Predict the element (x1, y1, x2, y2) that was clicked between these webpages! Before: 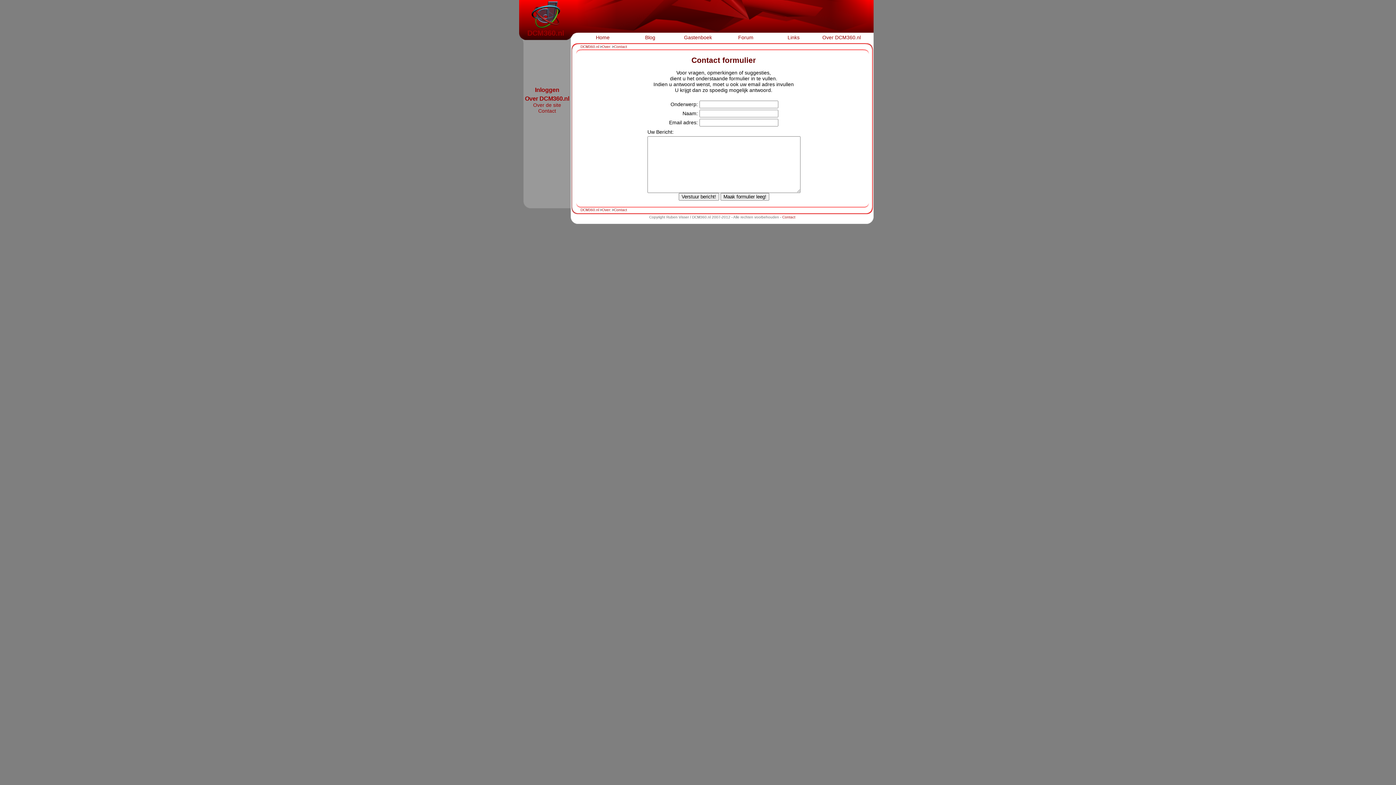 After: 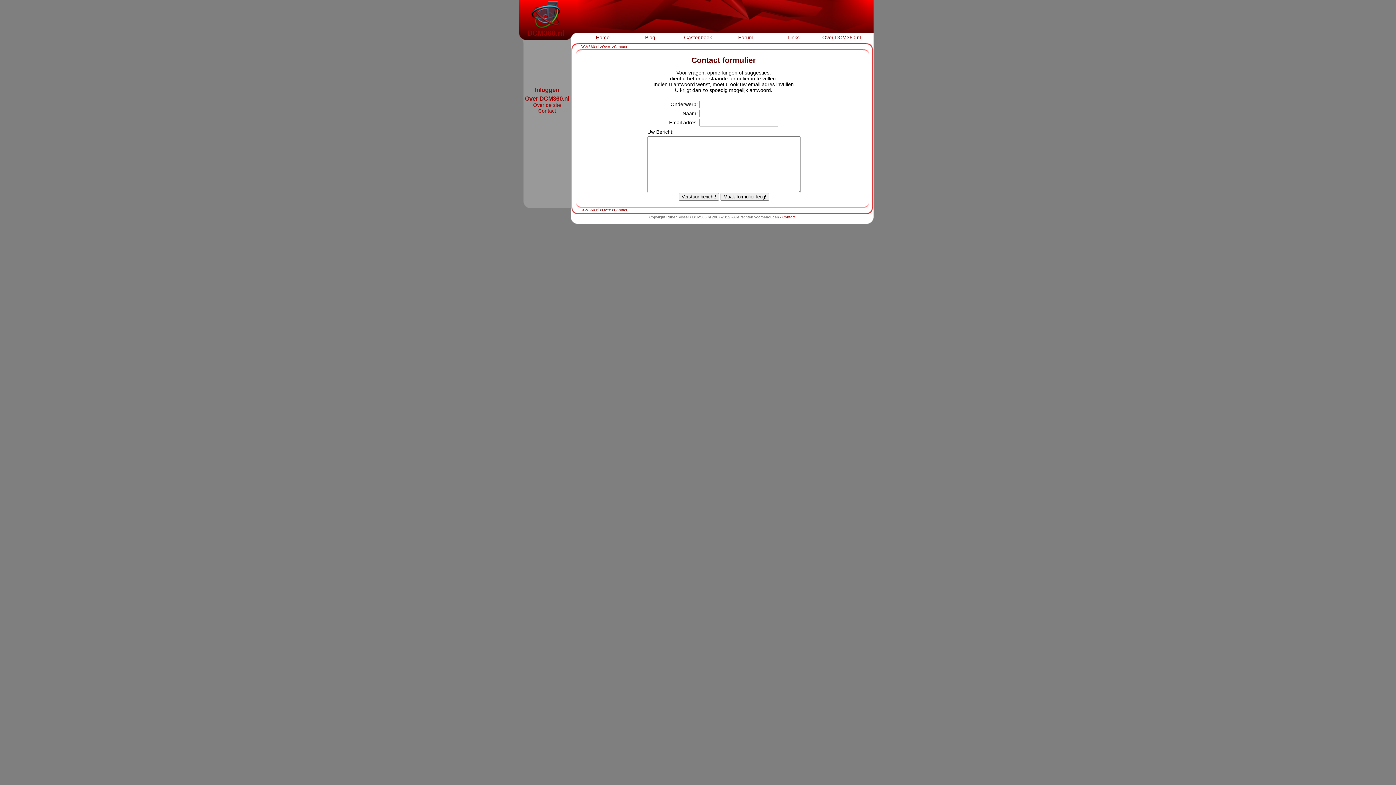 Action: label: Contact bbox: (614, 44, 627, 48)